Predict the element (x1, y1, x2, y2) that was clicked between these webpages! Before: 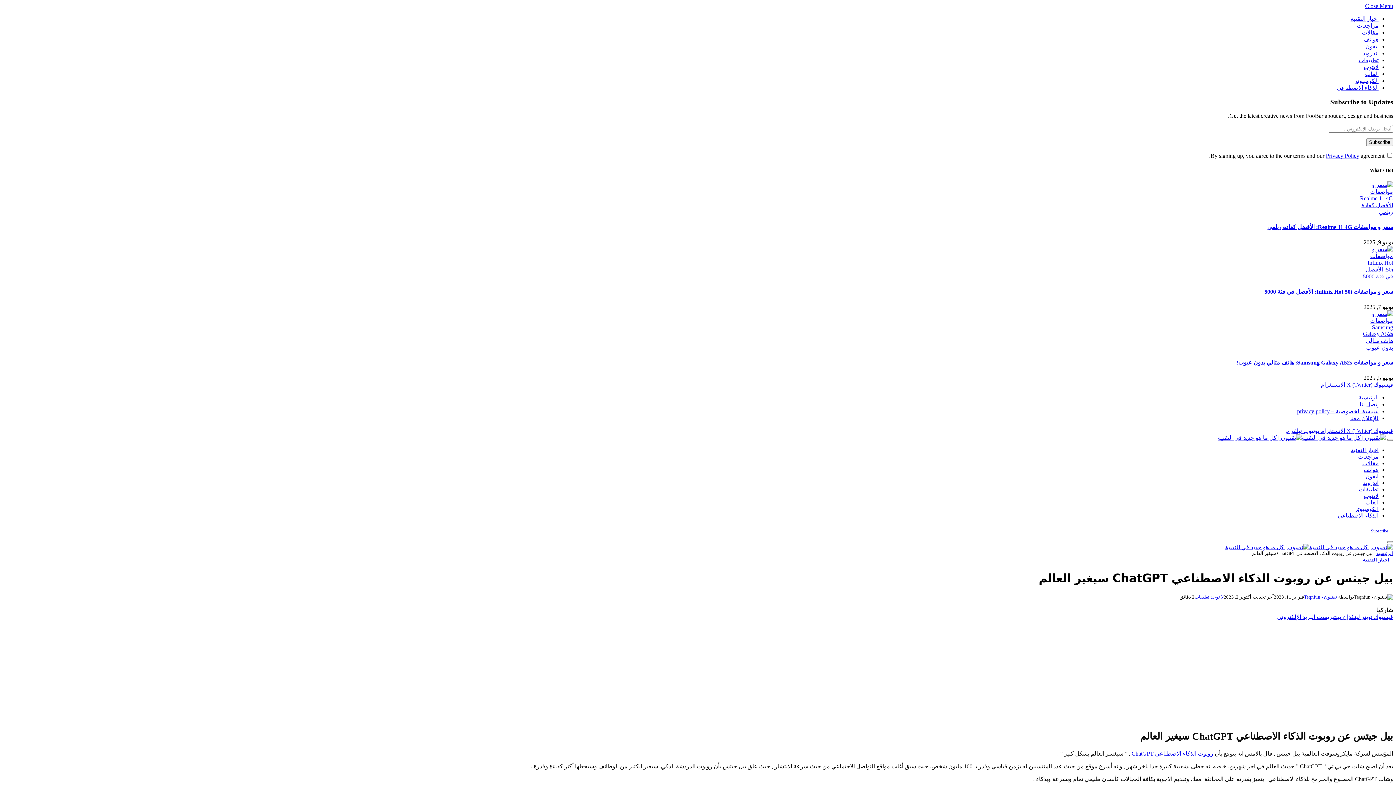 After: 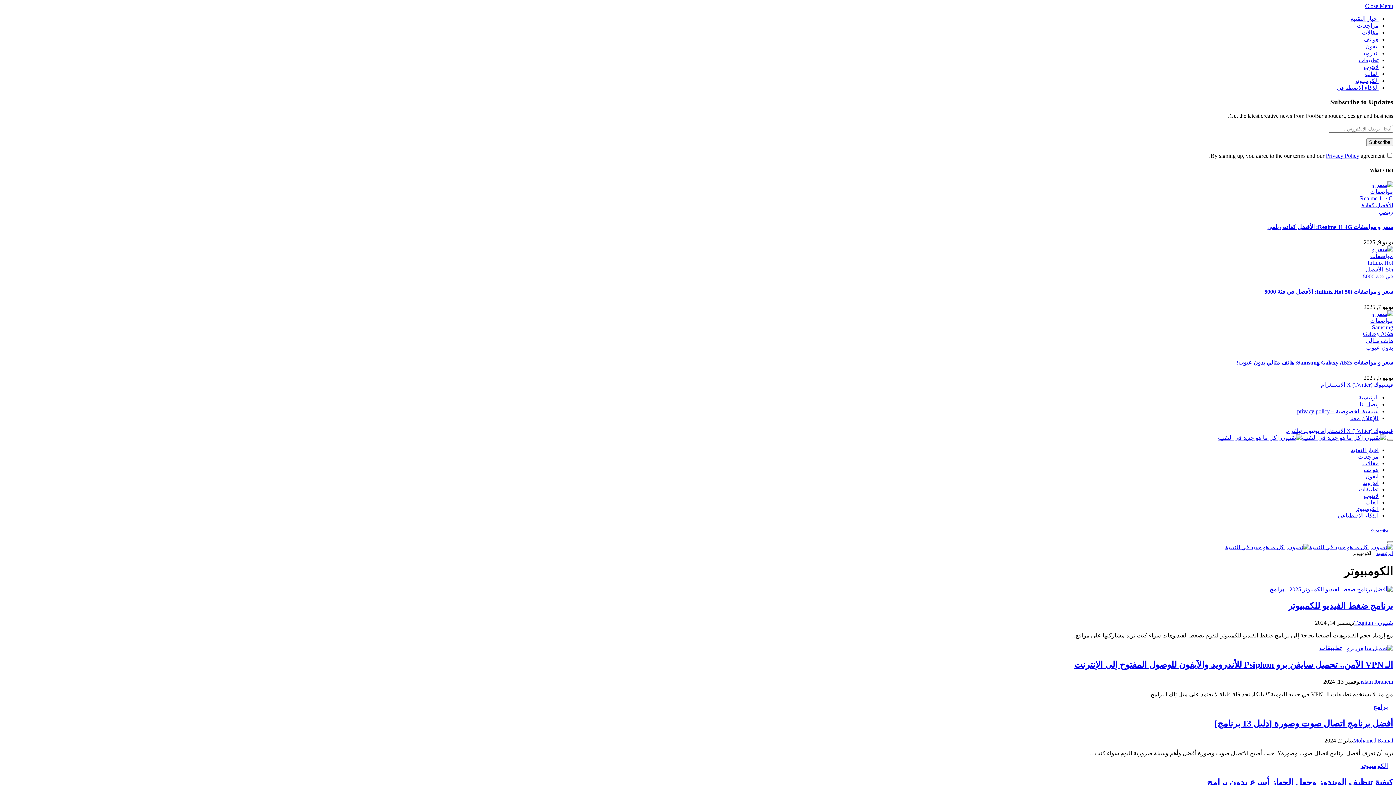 Action: label: الكومبيوتر bbox: (1354, 77, 1378, 84)